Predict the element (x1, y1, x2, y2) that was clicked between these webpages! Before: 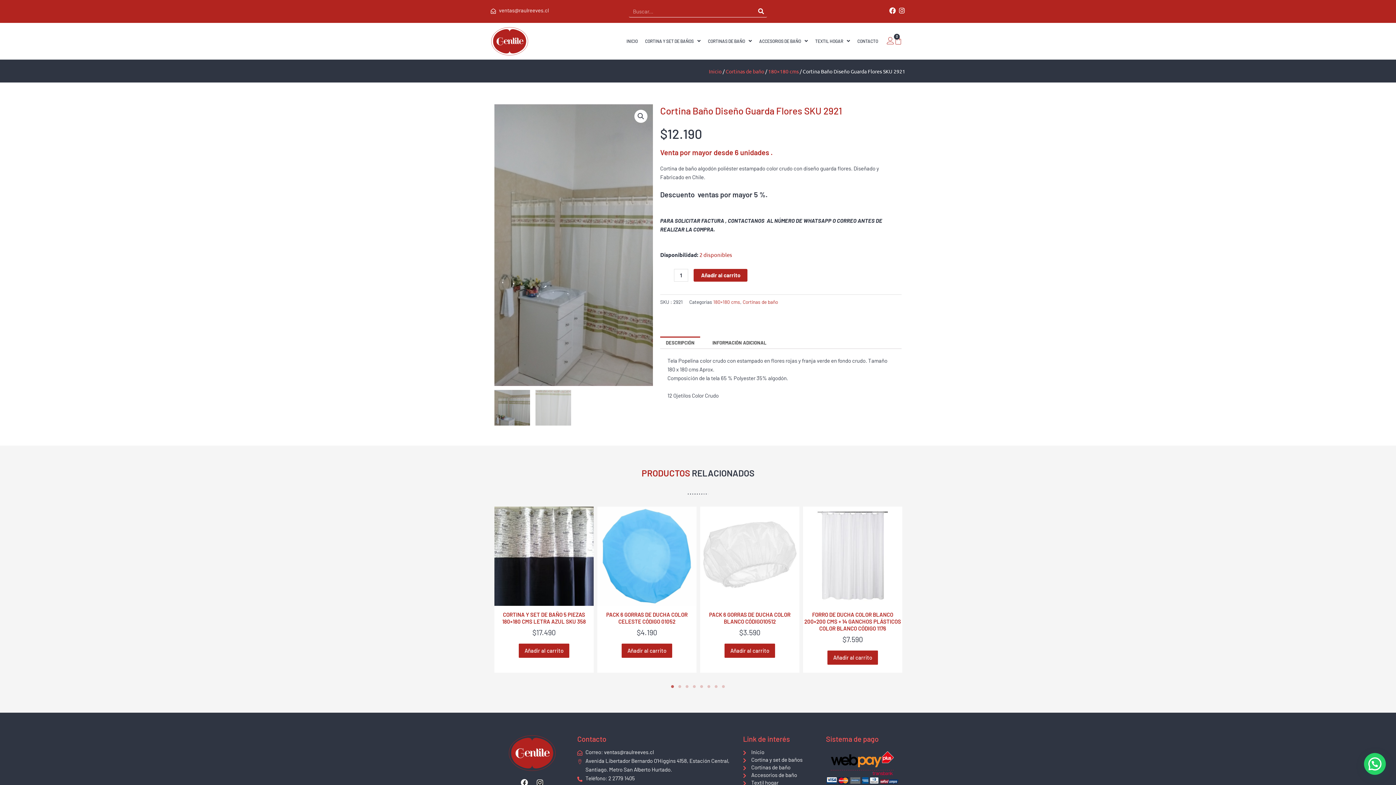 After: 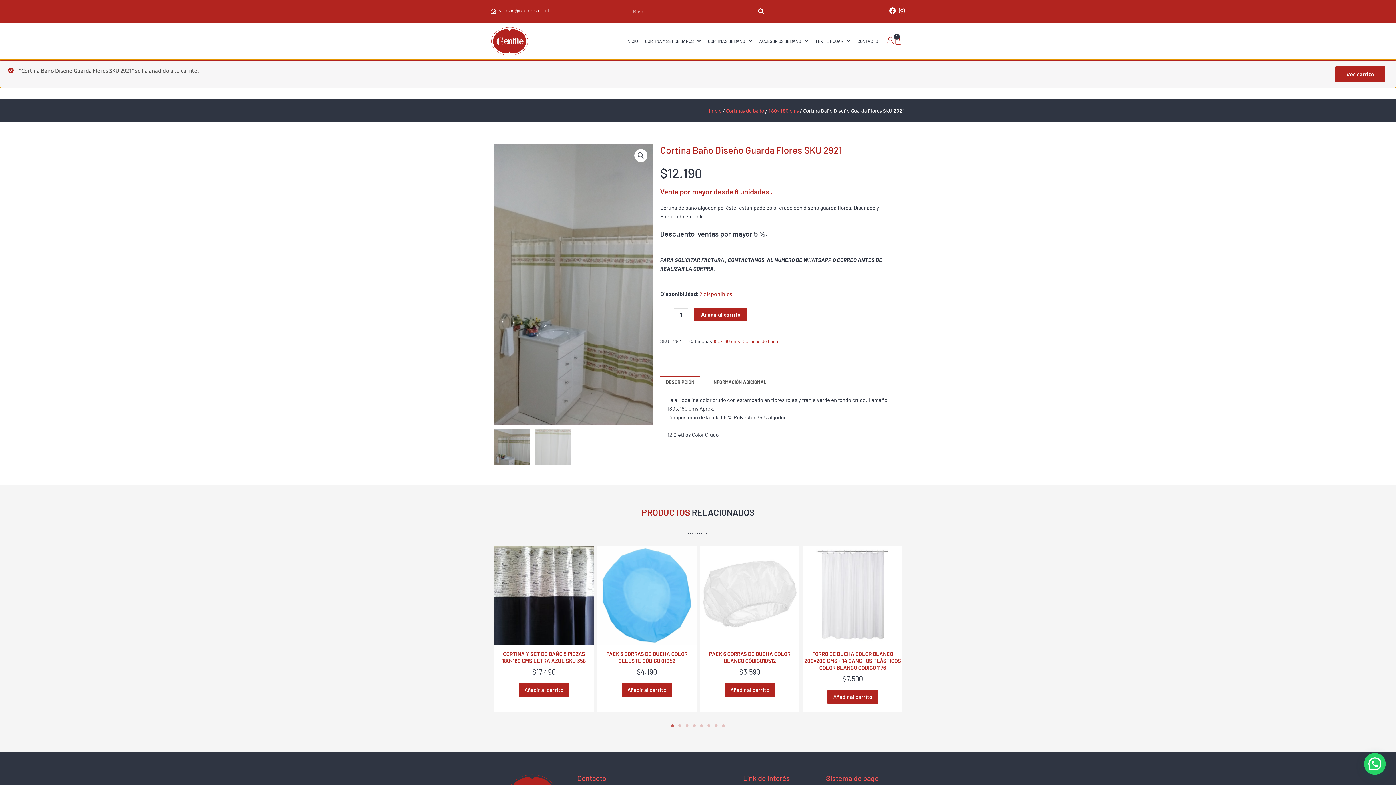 Action: bbox: (693, 268, 747, 281) label: Añadir al carrito